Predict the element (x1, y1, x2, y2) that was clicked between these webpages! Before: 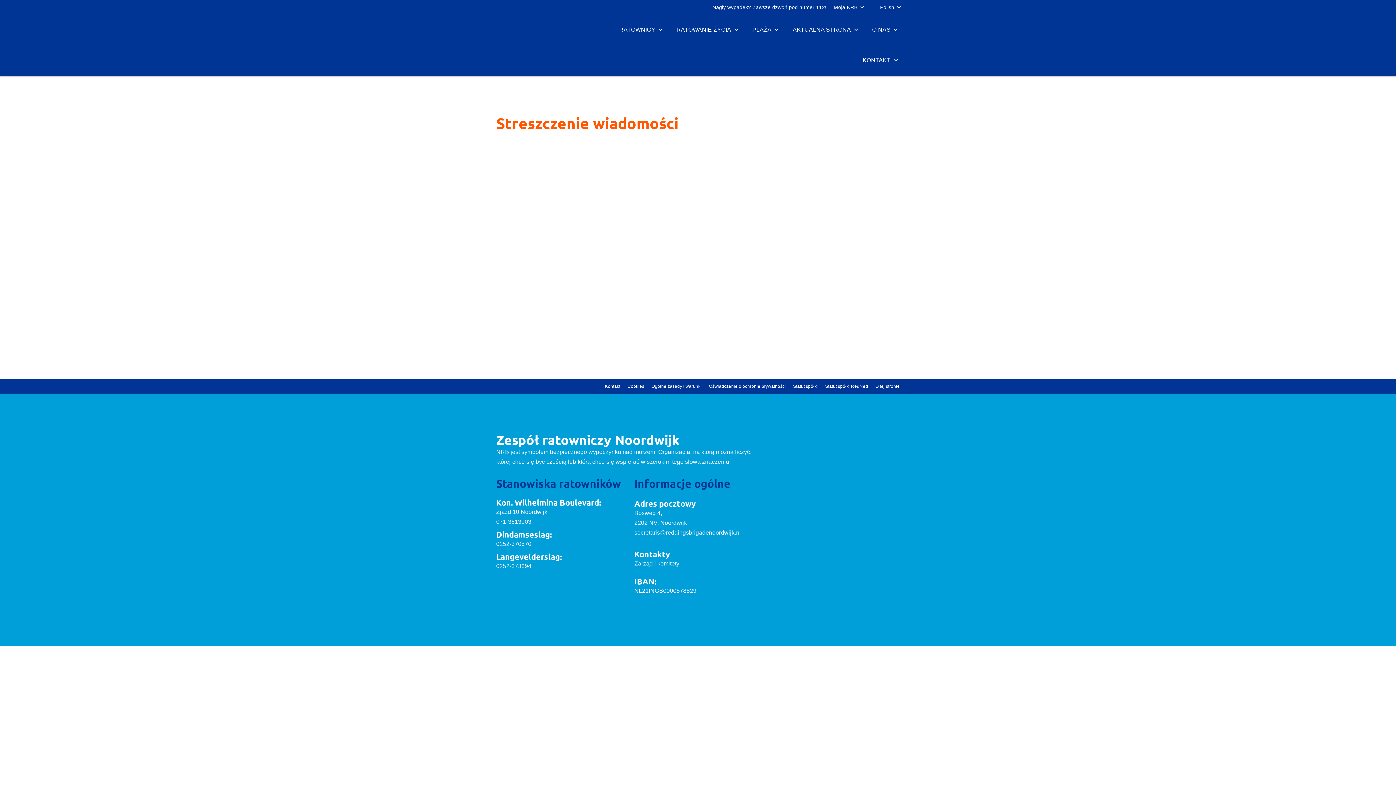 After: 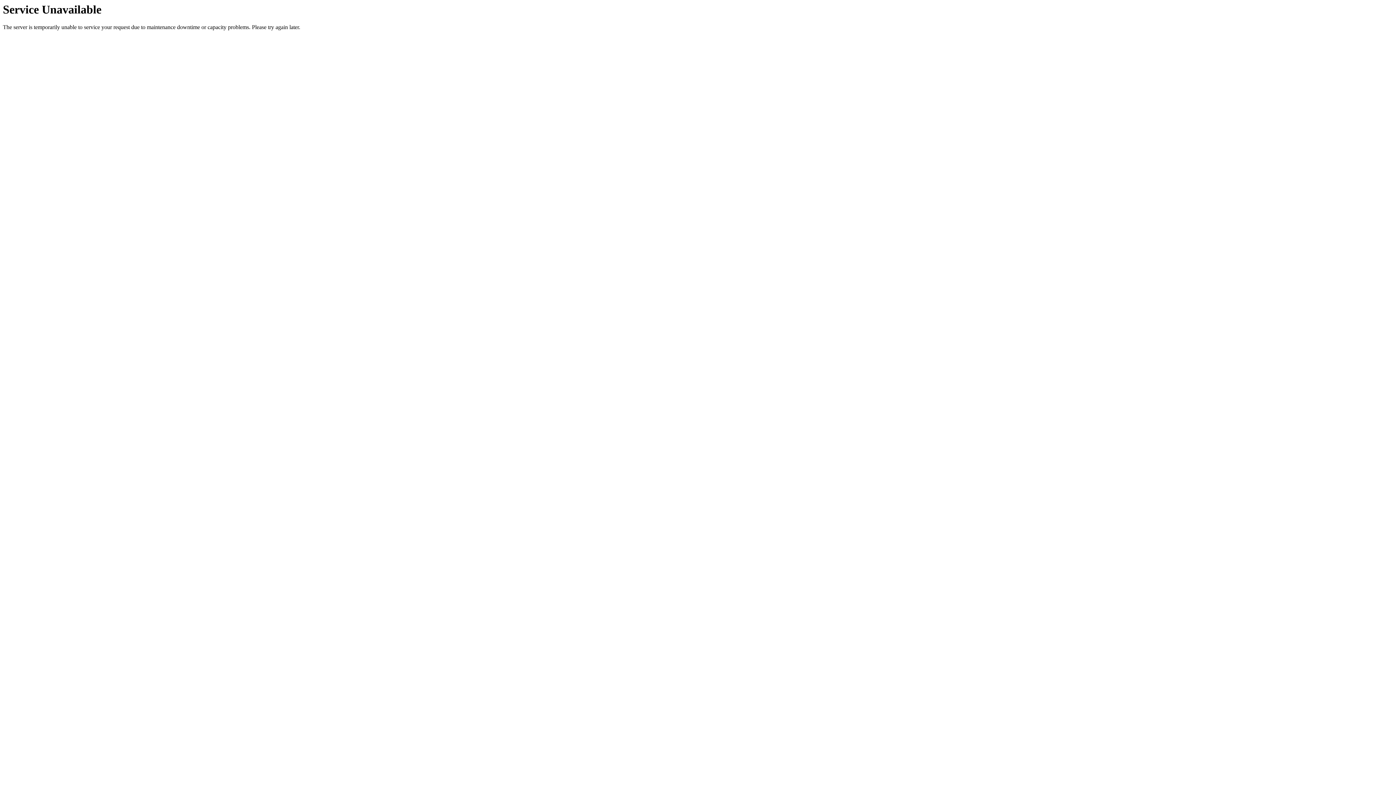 Action: label: Oświadczenie o ochronie prywatności bbox: (709, 384, 786, 389)